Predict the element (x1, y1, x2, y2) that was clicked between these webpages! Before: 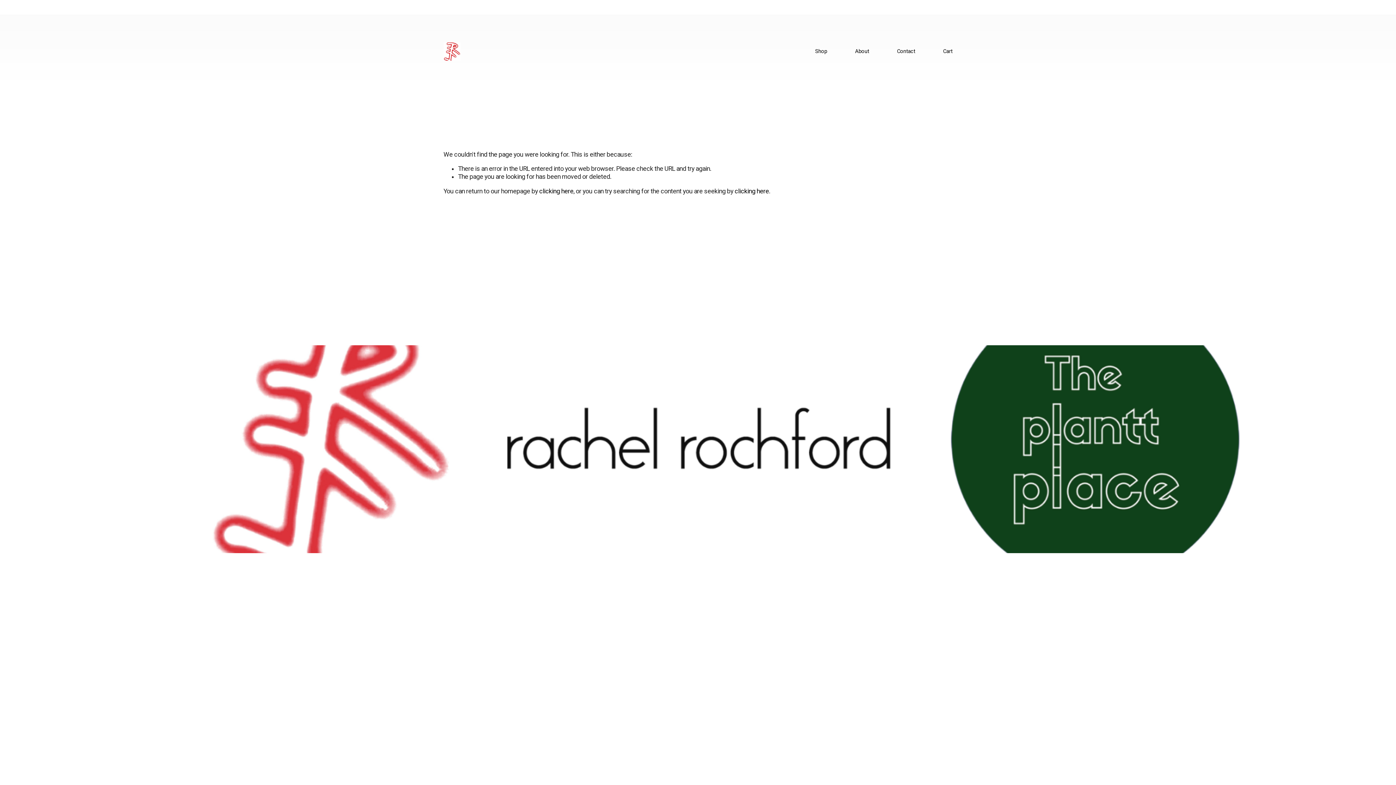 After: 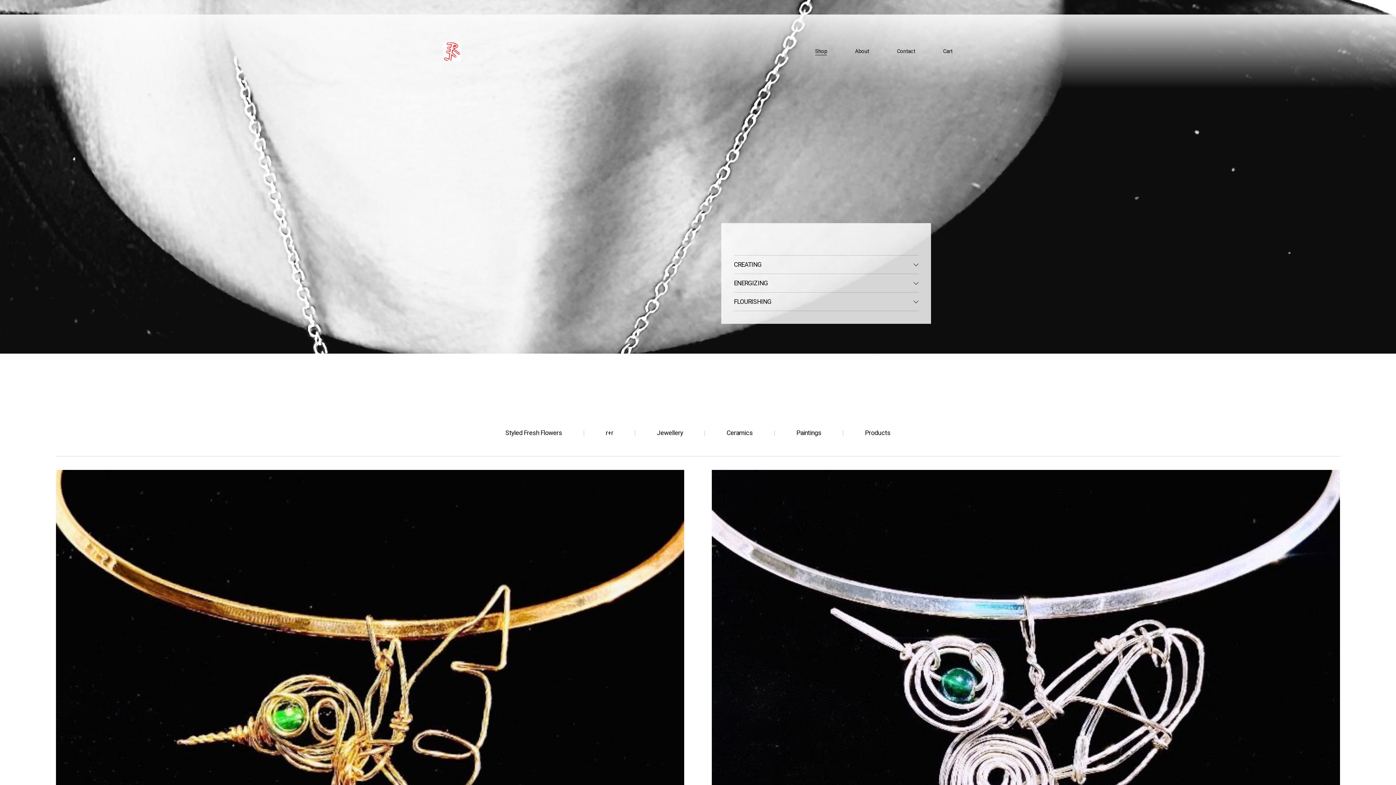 Action: label: clicking here bbox: (539, 187, 573, 194)